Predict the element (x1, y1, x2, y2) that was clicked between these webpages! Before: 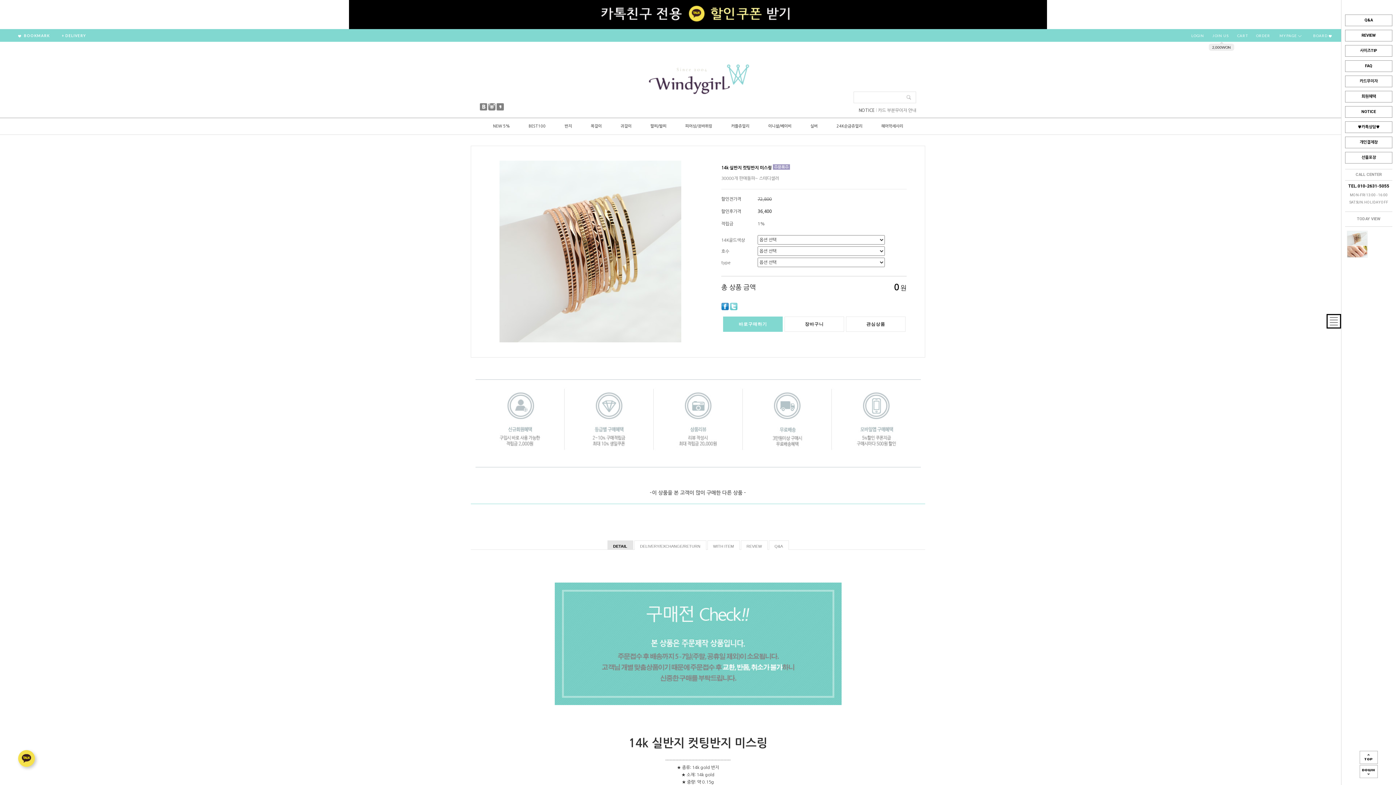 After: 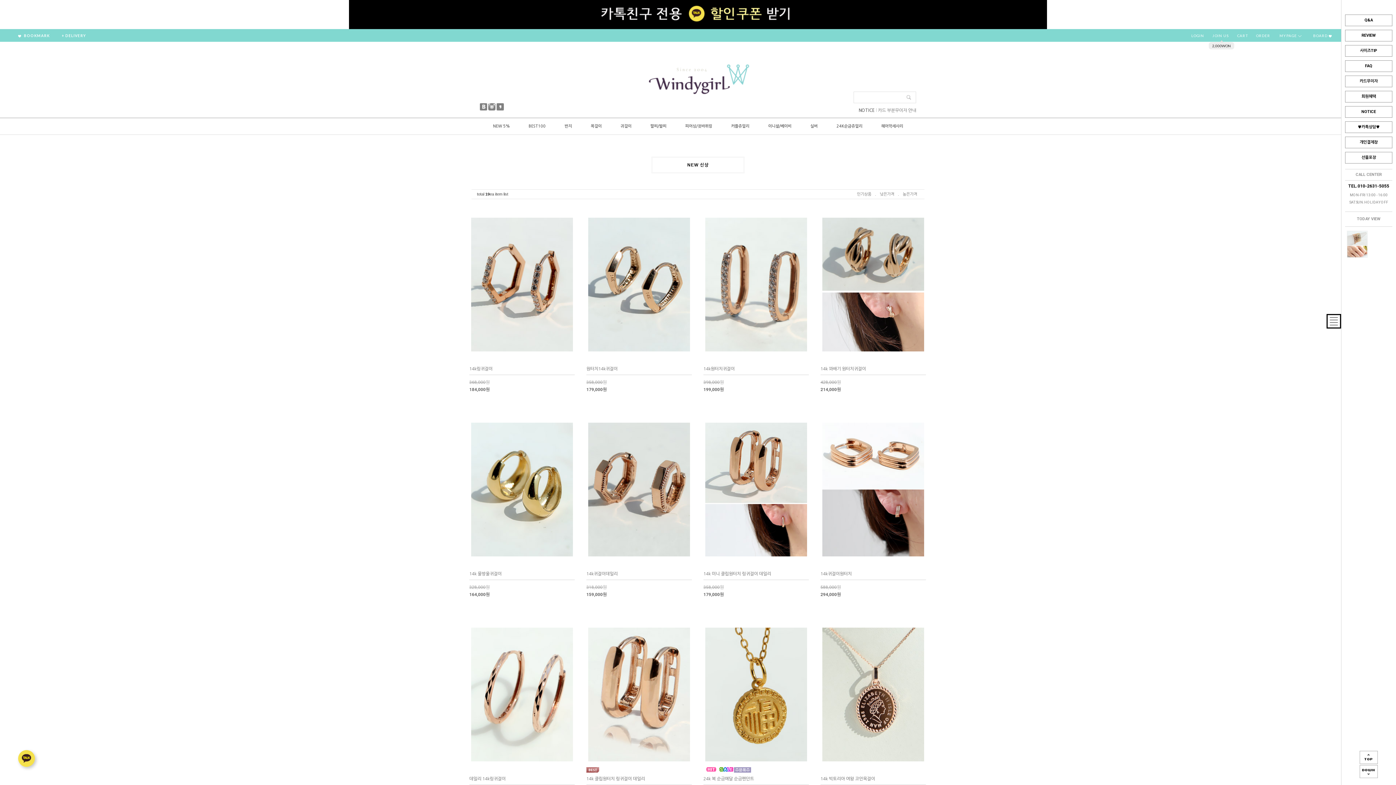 Action: bbox: (483, 124, 519, 128) label: NEW 5%